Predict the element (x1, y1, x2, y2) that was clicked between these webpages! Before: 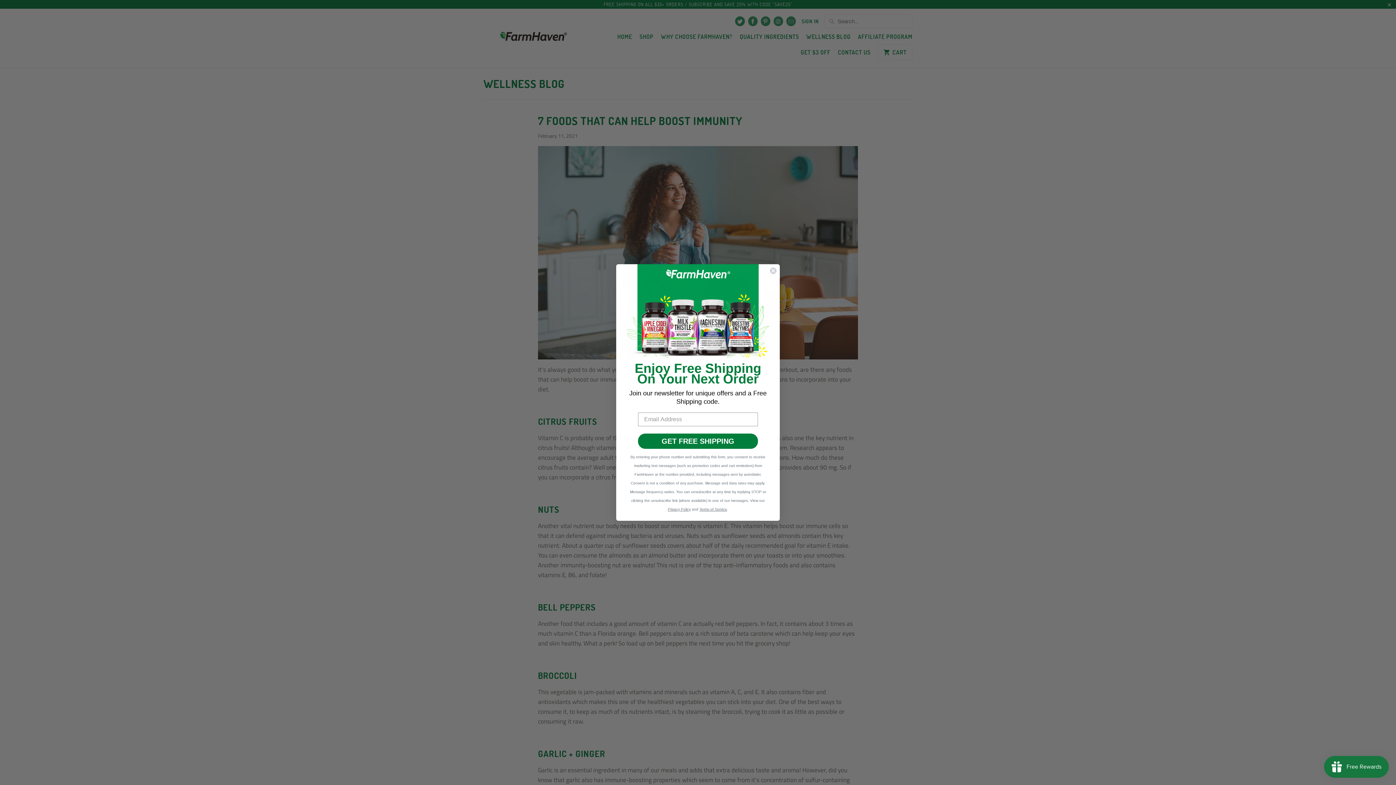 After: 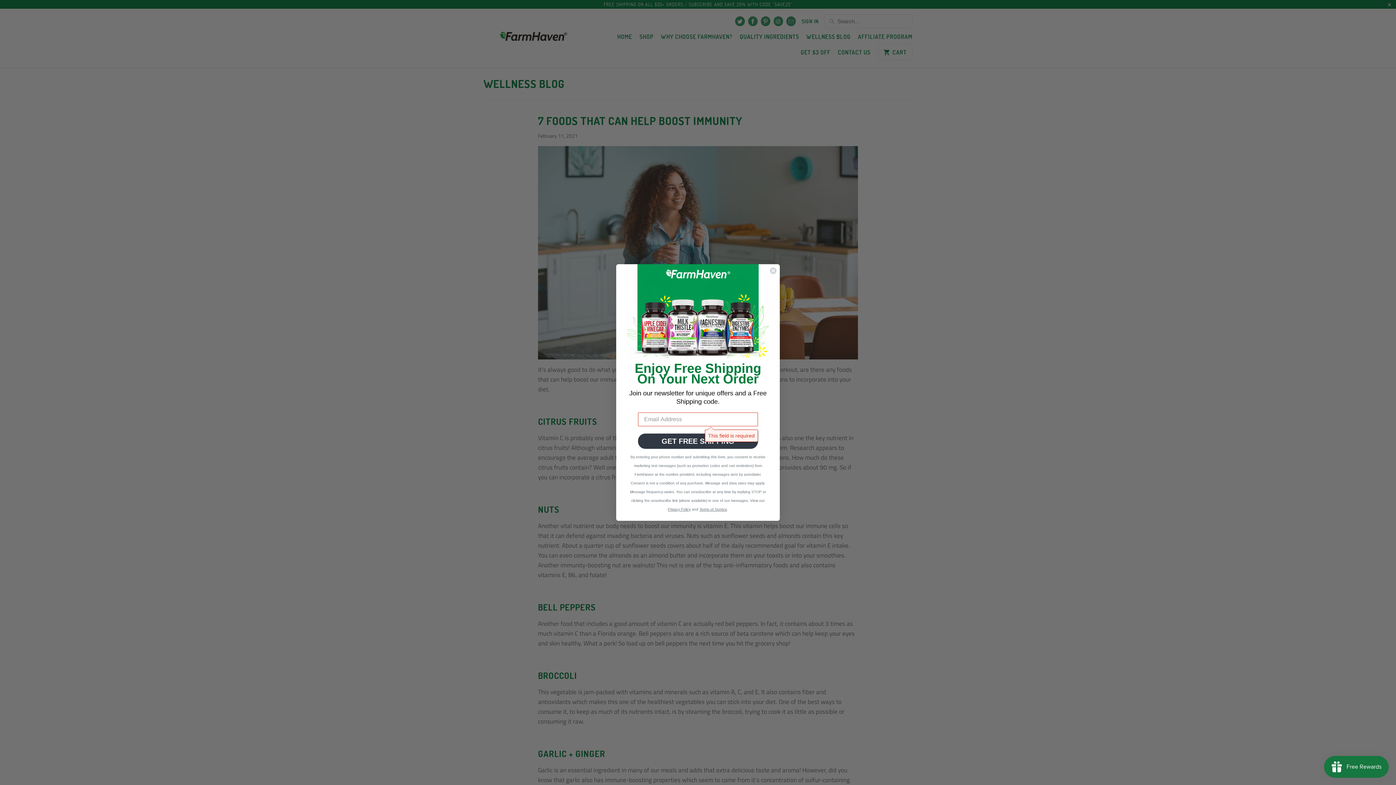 Action: label: GET FREE SHIPPING bbox: (638, 433, 758, 449)